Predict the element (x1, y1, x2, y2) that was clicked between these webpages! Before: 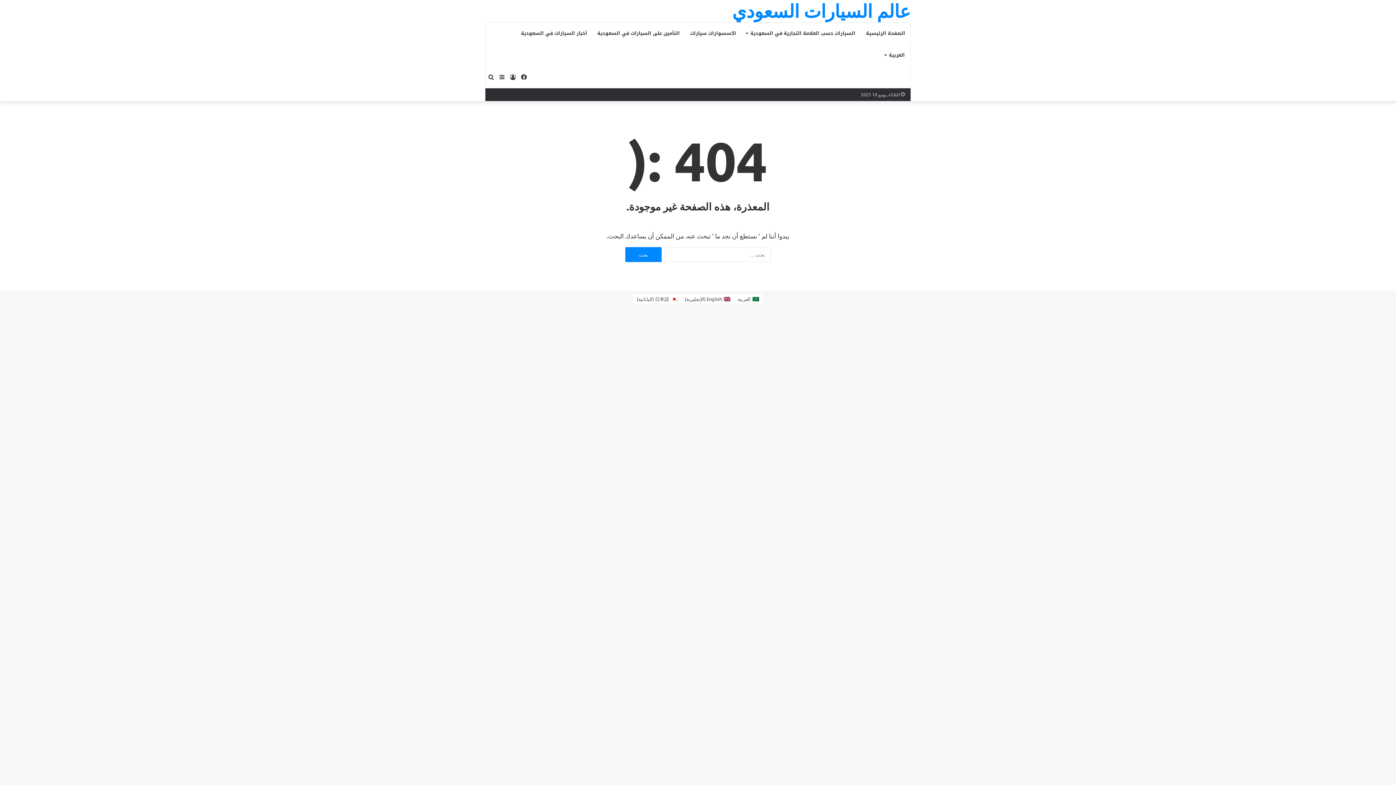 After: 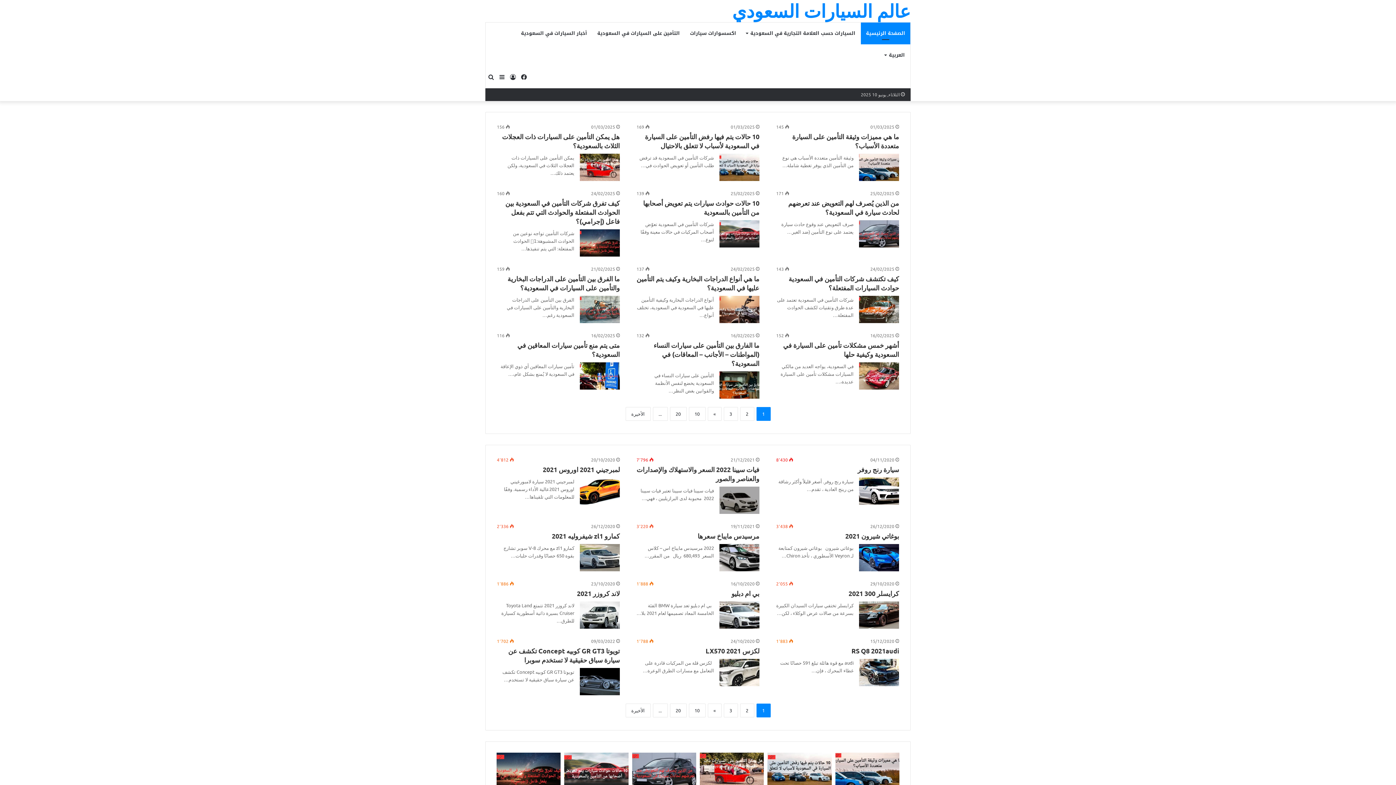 Action: bbox: (880, 44, 910, 66) label: العربية